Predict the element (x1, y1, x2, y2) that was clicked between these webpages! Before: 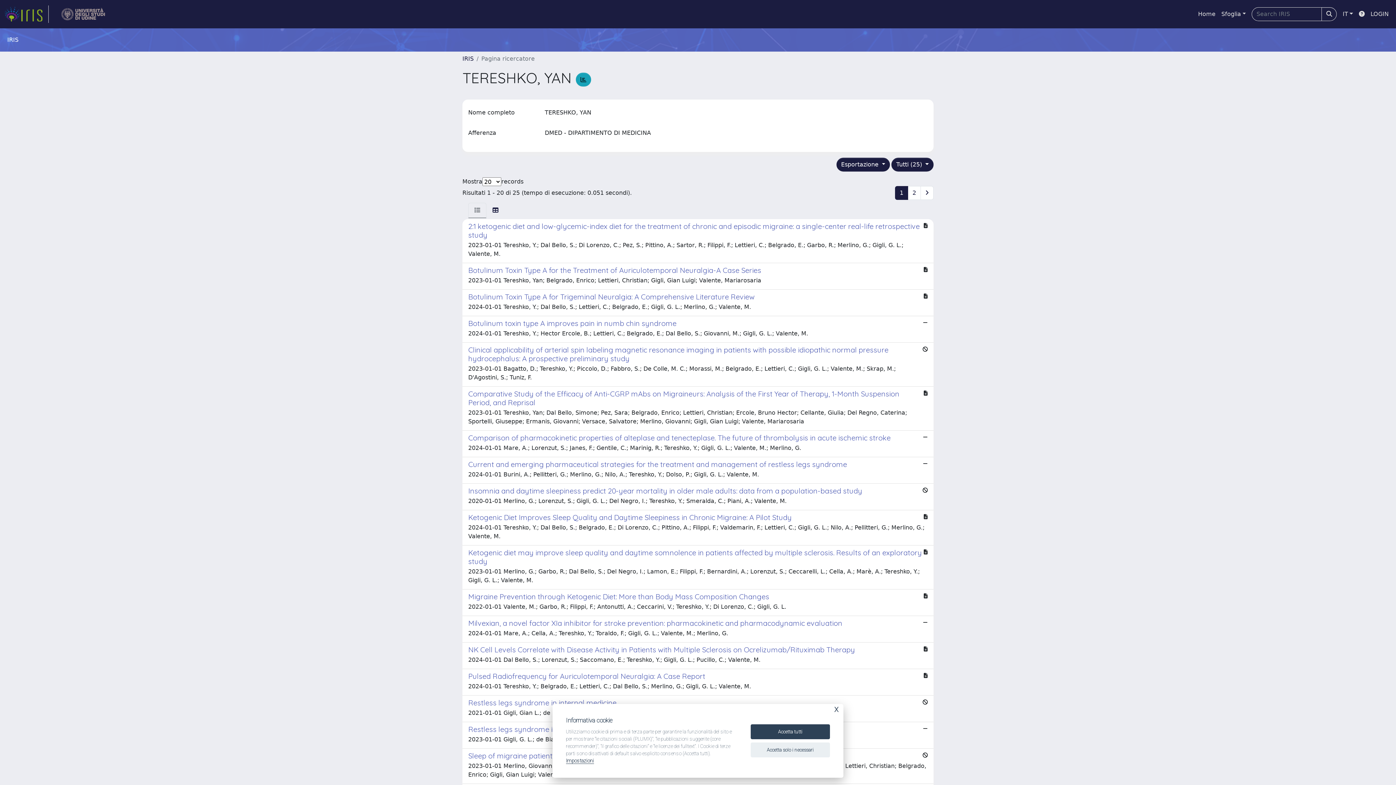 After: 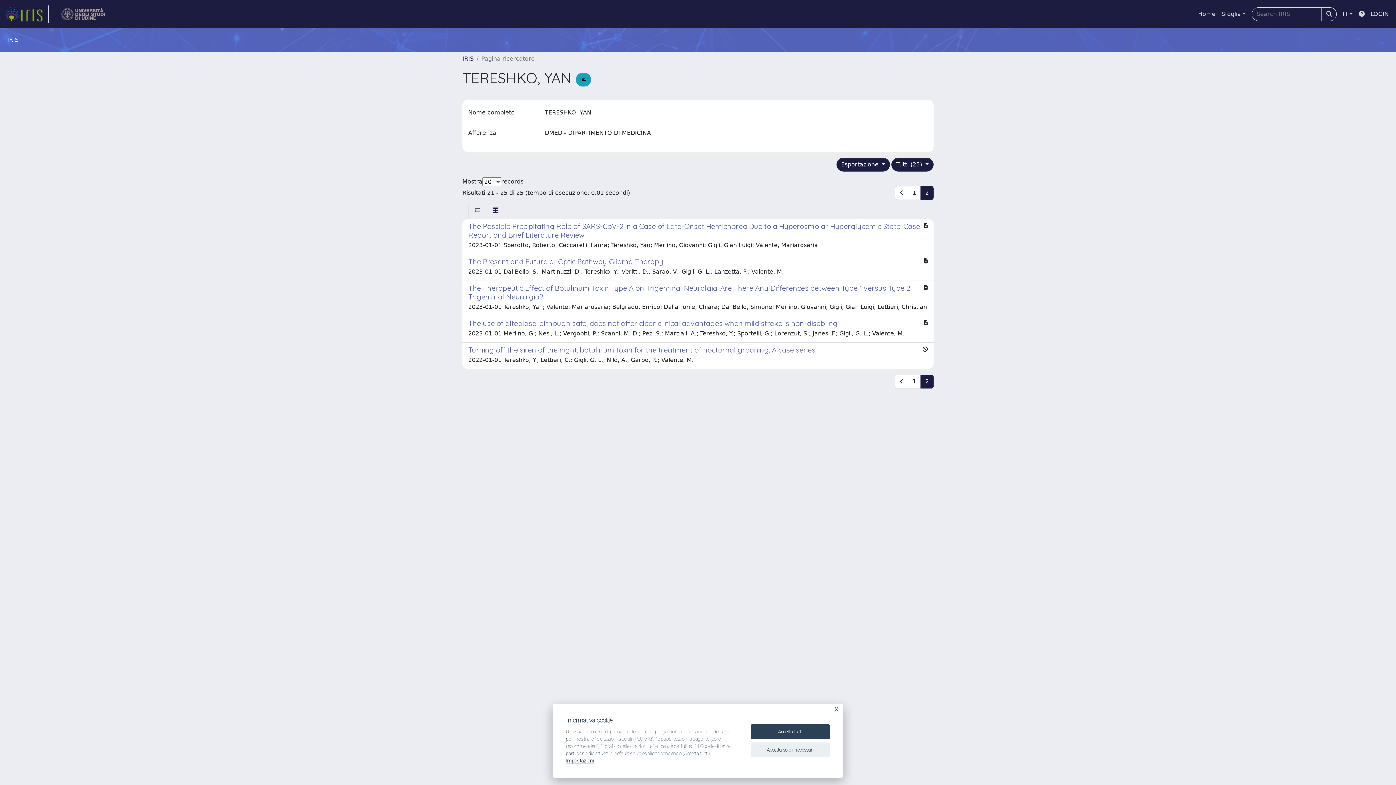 Action: bbox: (920, 186, 933, 200)